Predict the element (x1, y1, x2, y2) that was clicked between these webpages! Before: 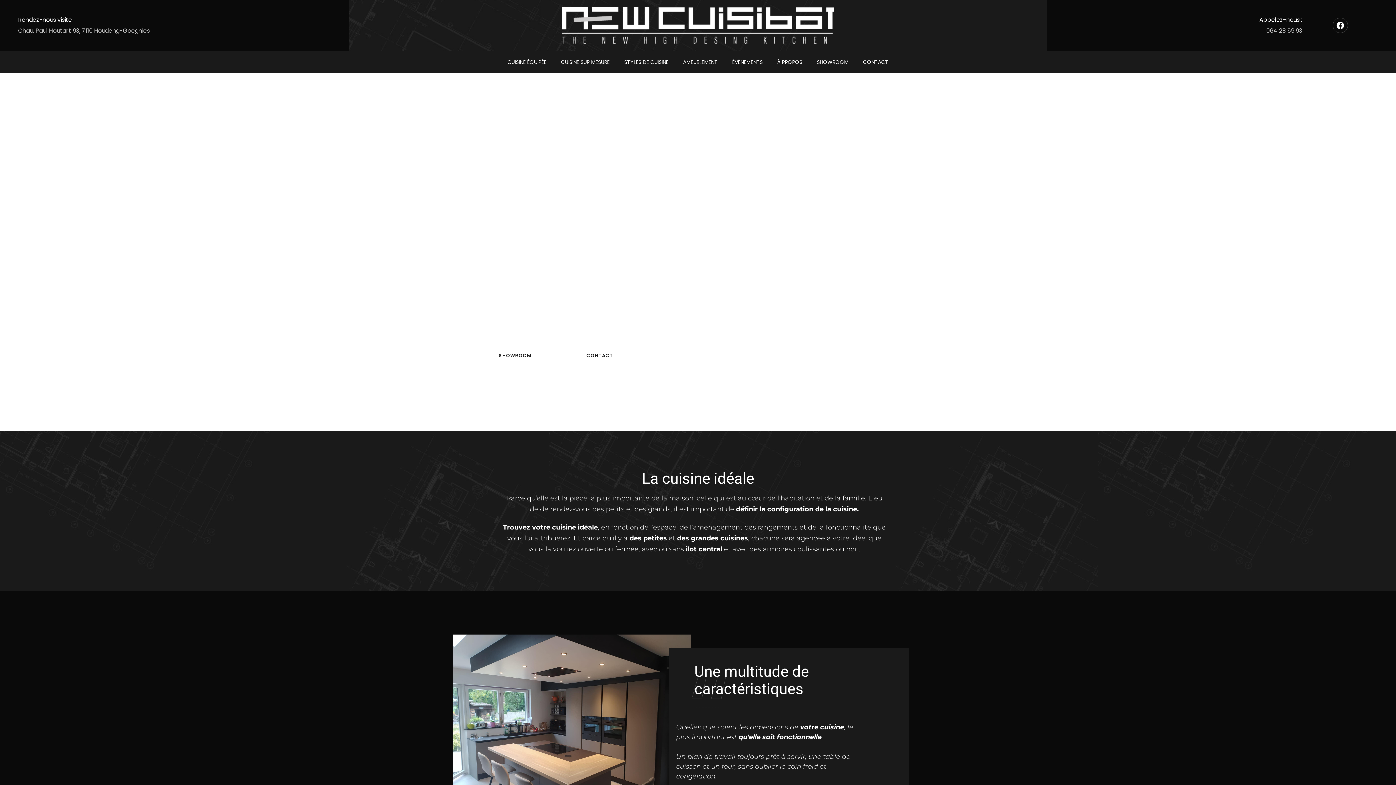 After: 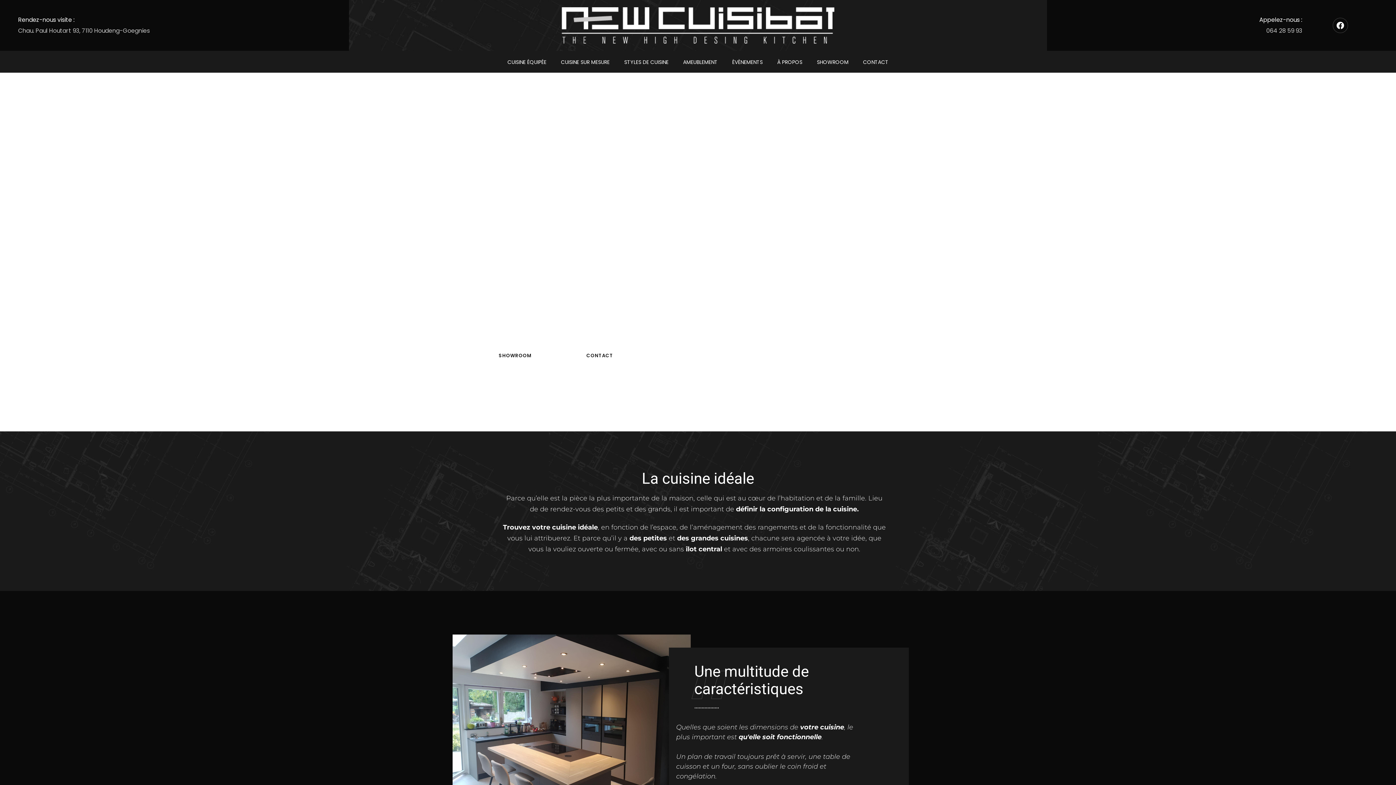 Action: bbox: (18, 26, 149, 34) label: Chau. Paul Houtart 93, 7110 Houdeng-Goegnies